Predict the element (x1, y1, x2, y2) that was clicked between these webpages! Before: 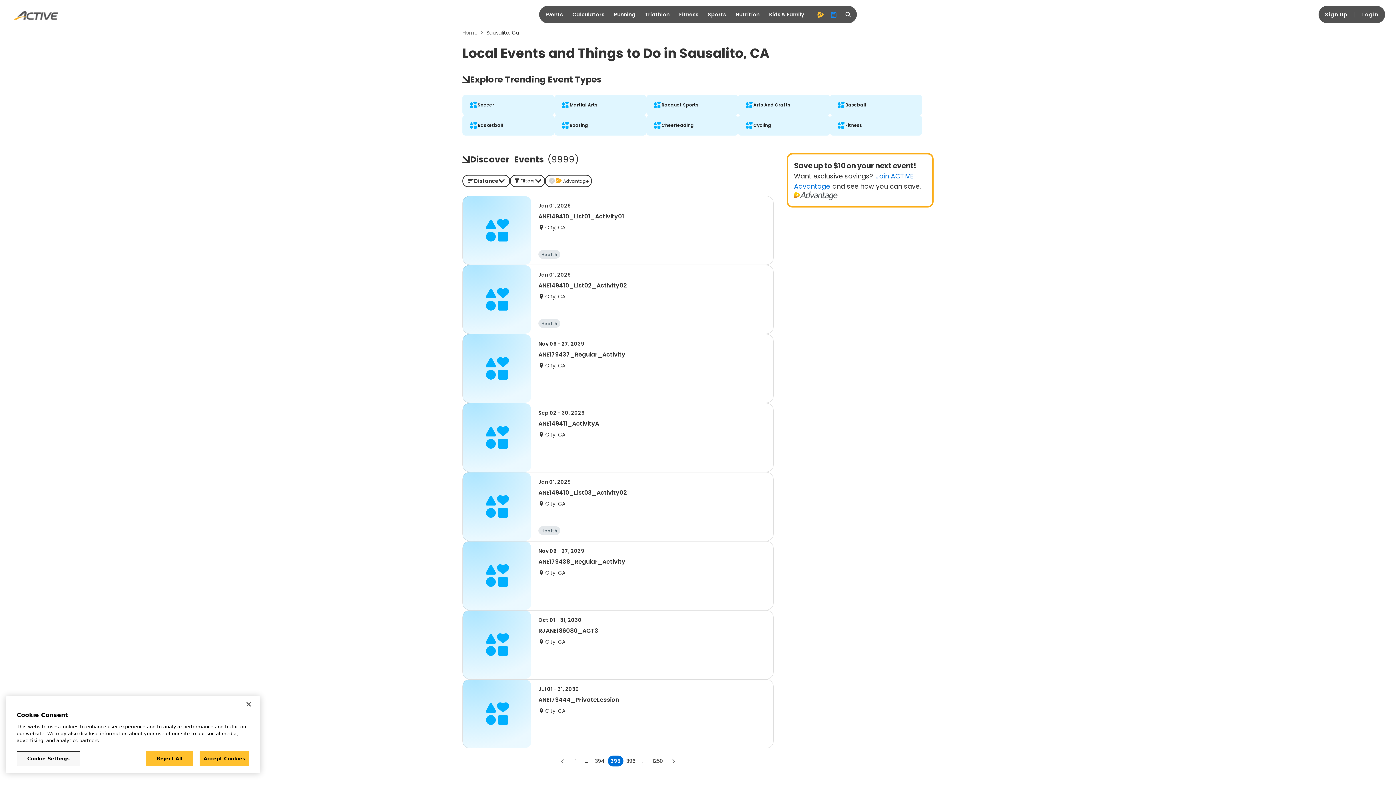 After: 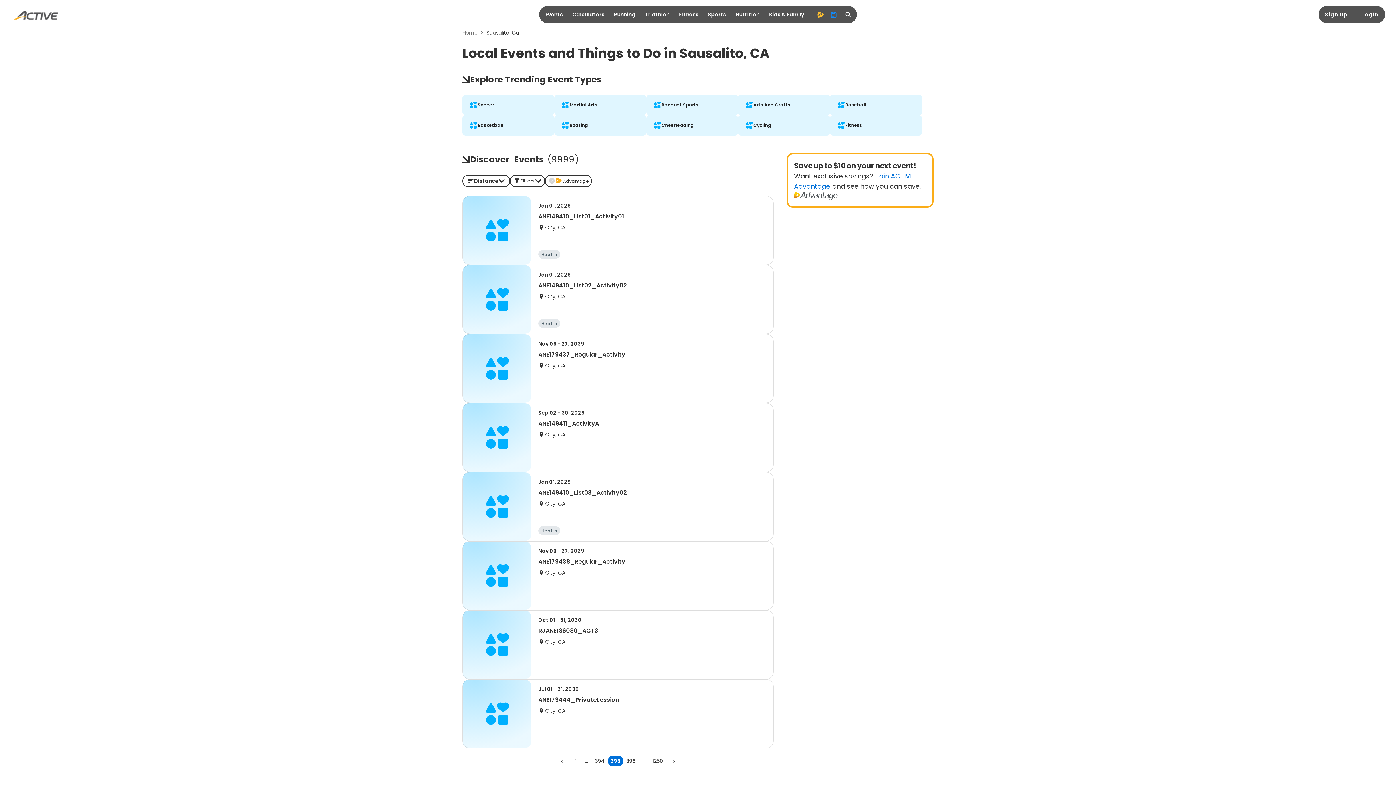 Action: bbox: (199, 751, 249, 766) label: Accept Cookies